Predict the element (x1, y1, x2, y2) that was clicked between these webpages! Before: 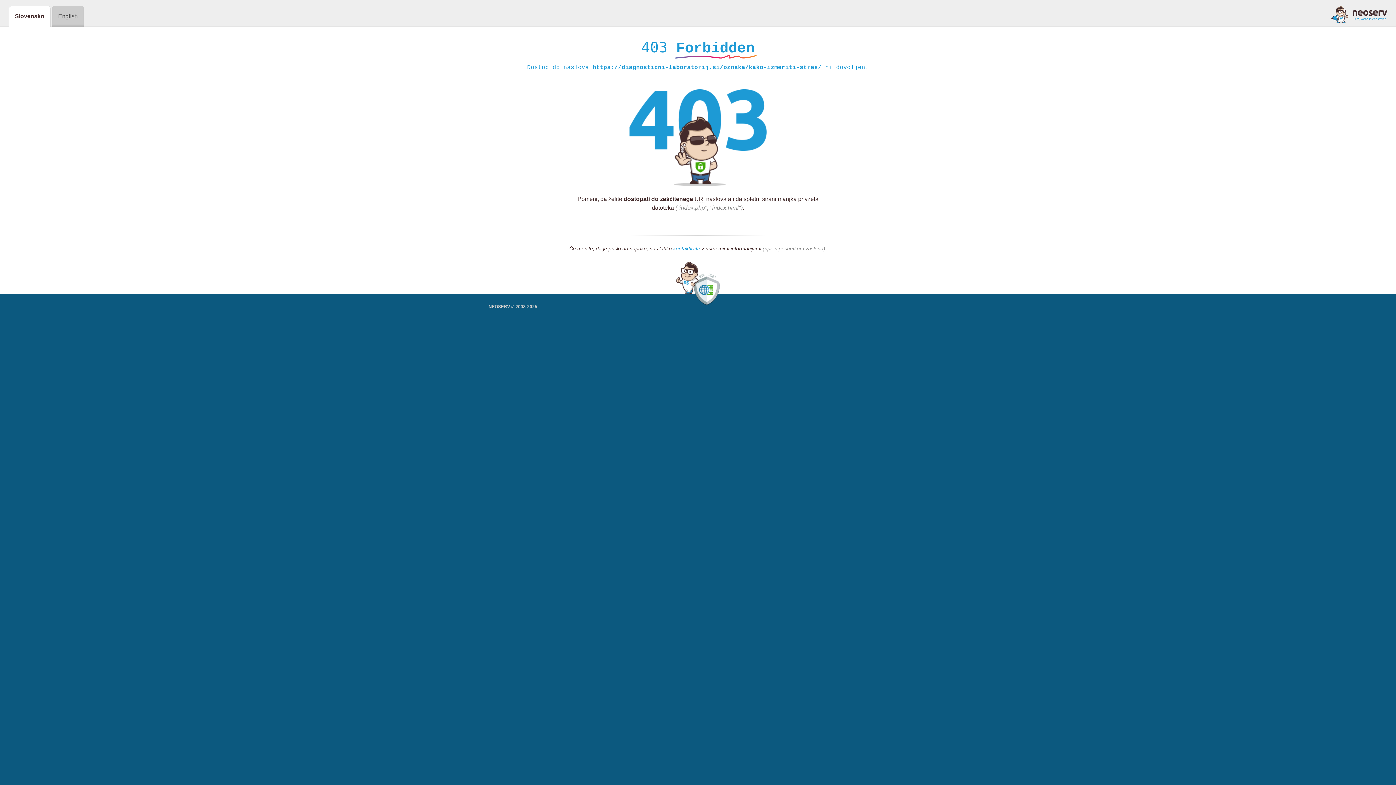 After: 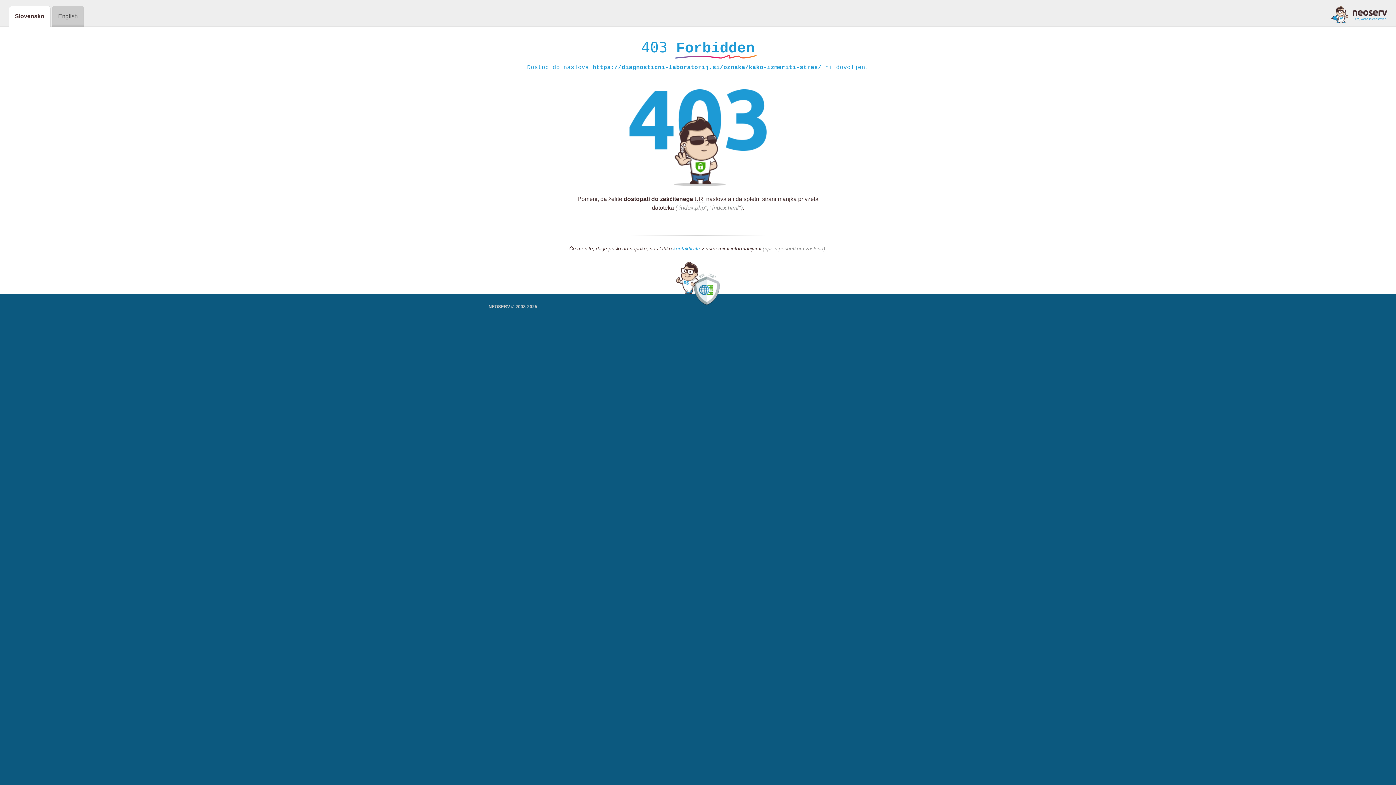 Action: bbox: (1331, 5, 1387, 23)